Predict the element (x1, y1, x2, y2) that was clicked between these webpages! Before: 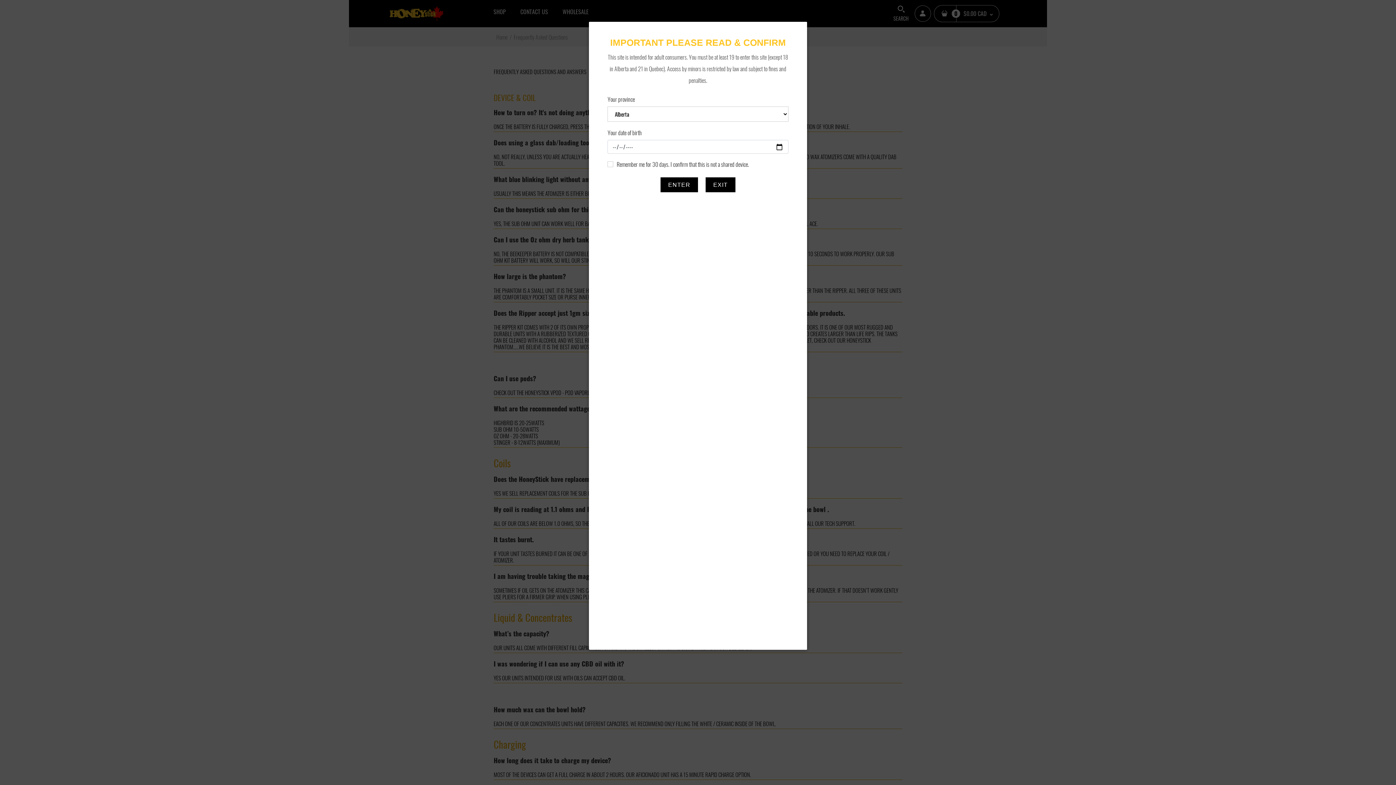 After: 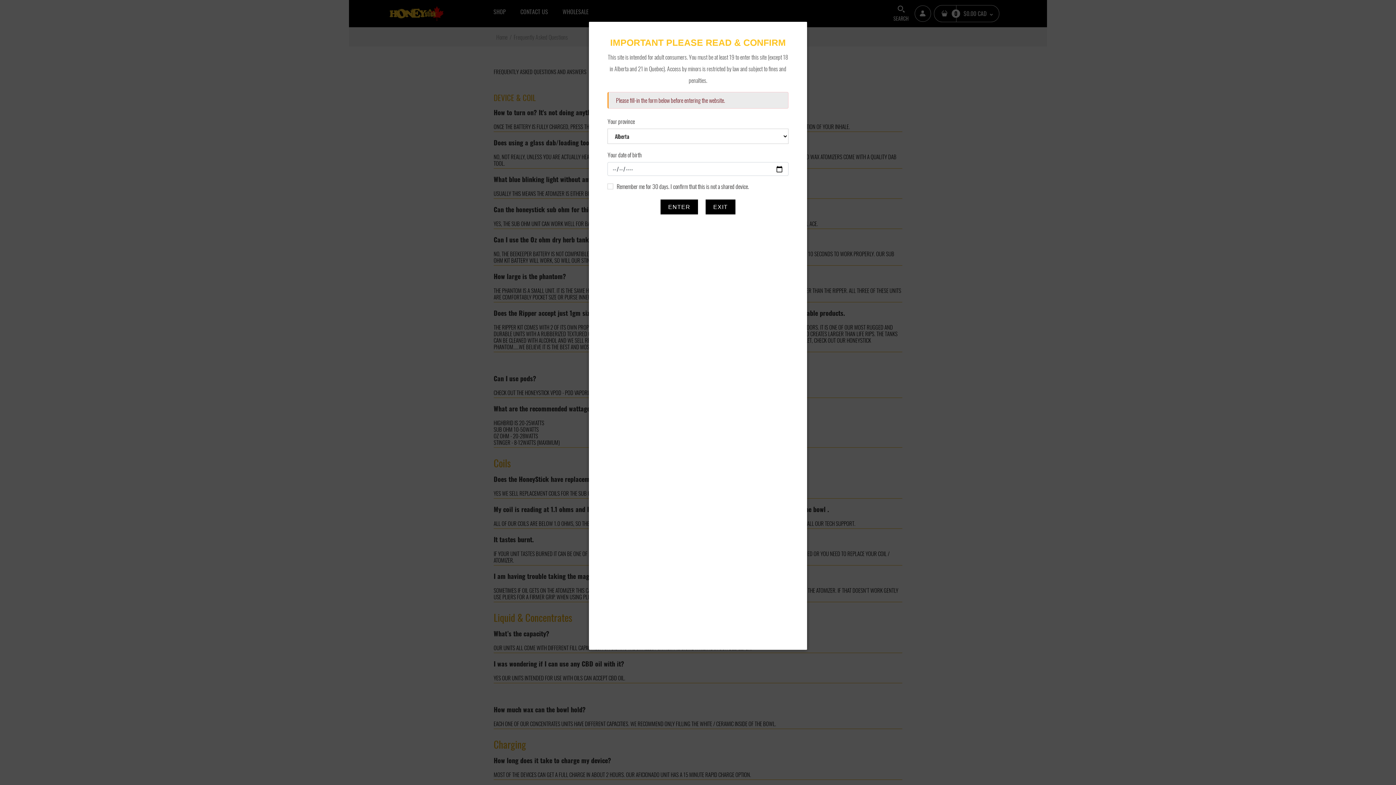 Action: label: ENTER bbox: (660, 177, 698, 192)